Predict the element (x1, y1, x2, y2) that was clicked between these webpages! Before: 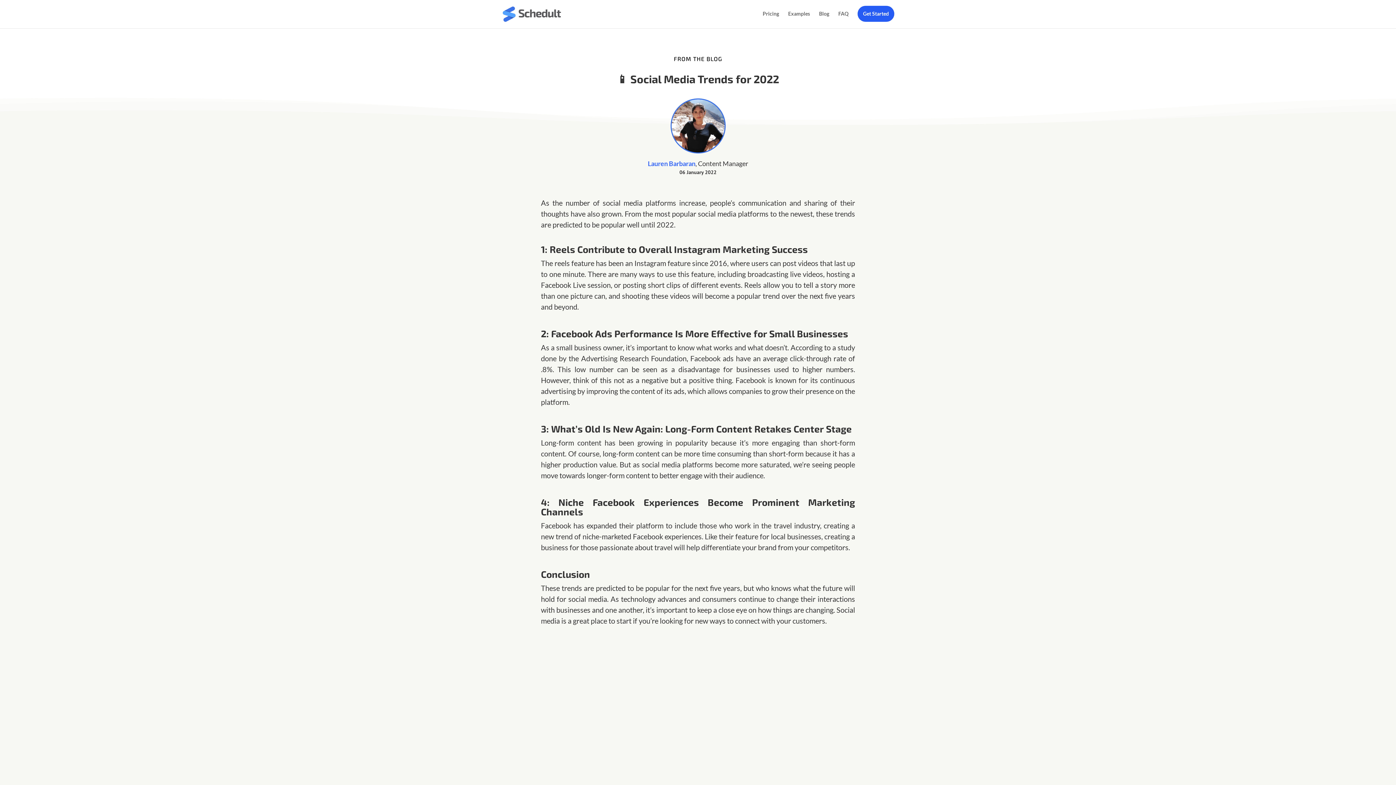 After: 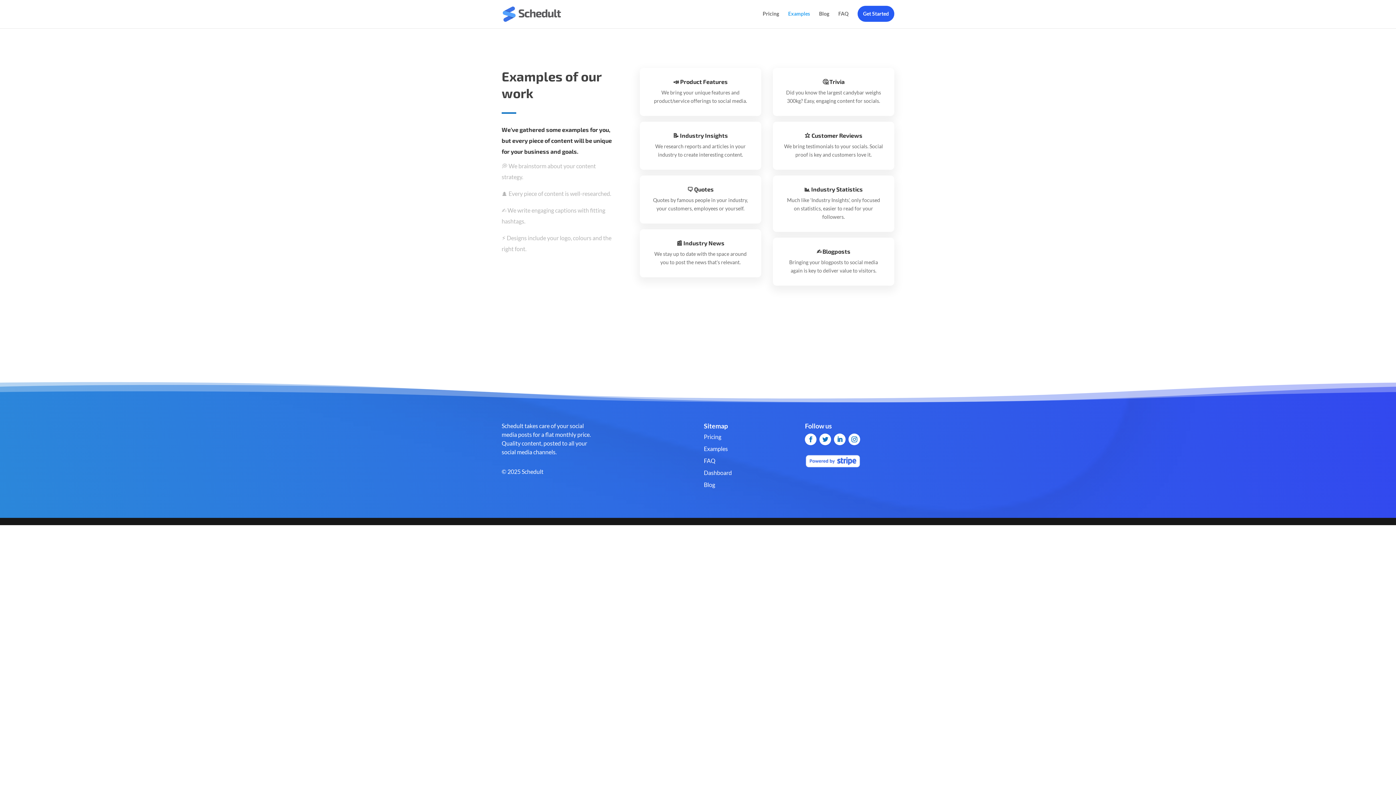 Action: label: Examples bbox: (788, 11, 810, 28)